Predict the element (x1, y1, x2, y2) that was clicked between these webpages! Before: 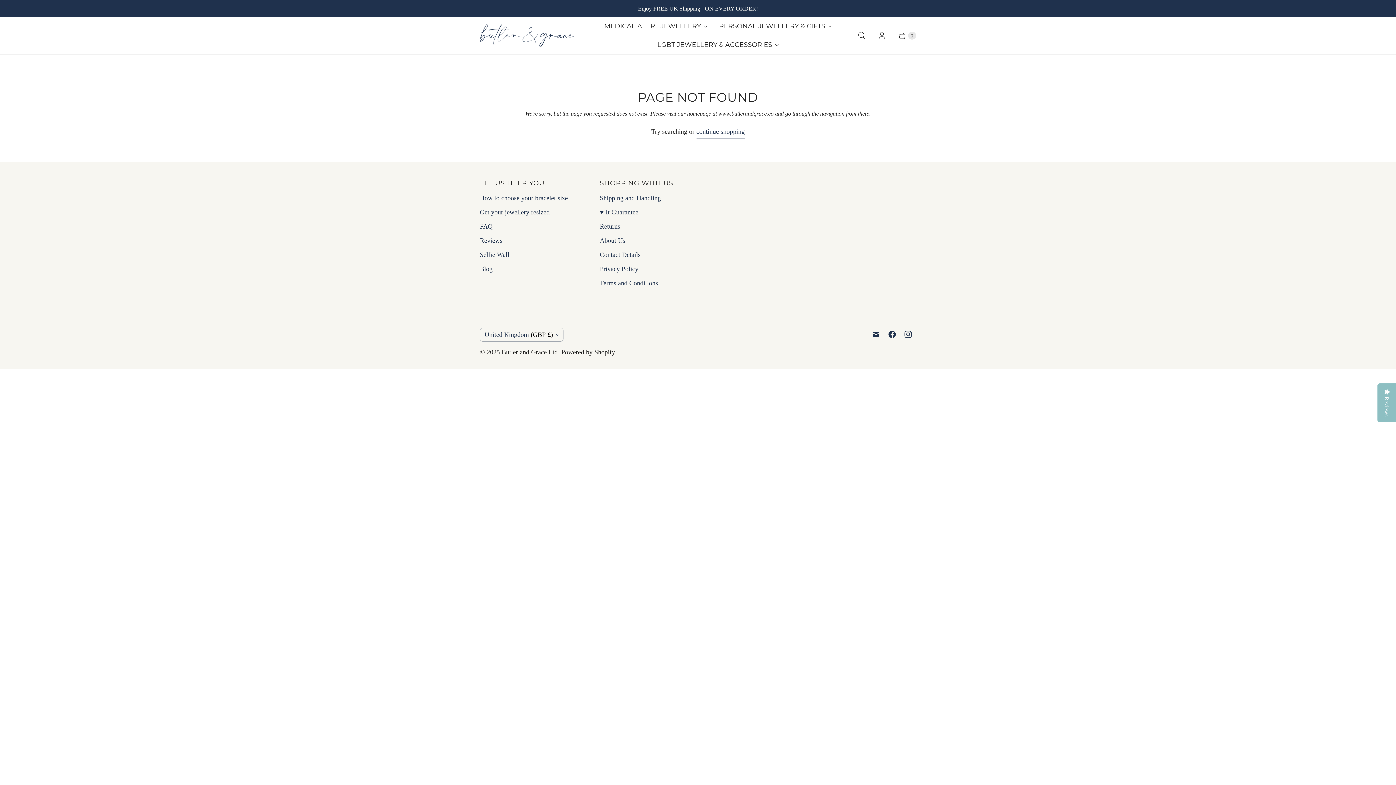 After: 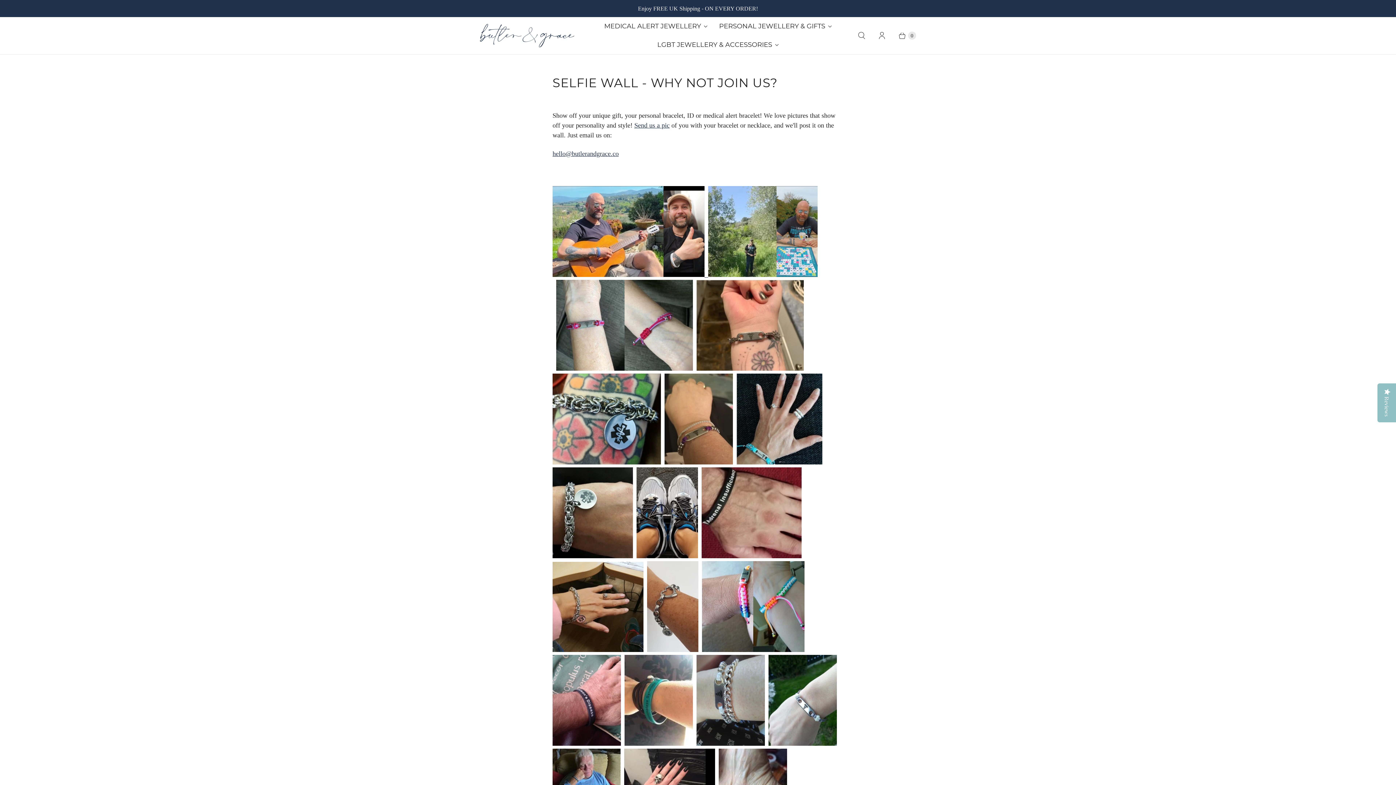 Action: label: Selfie Wall bbox: (480, 251, 509, 258)